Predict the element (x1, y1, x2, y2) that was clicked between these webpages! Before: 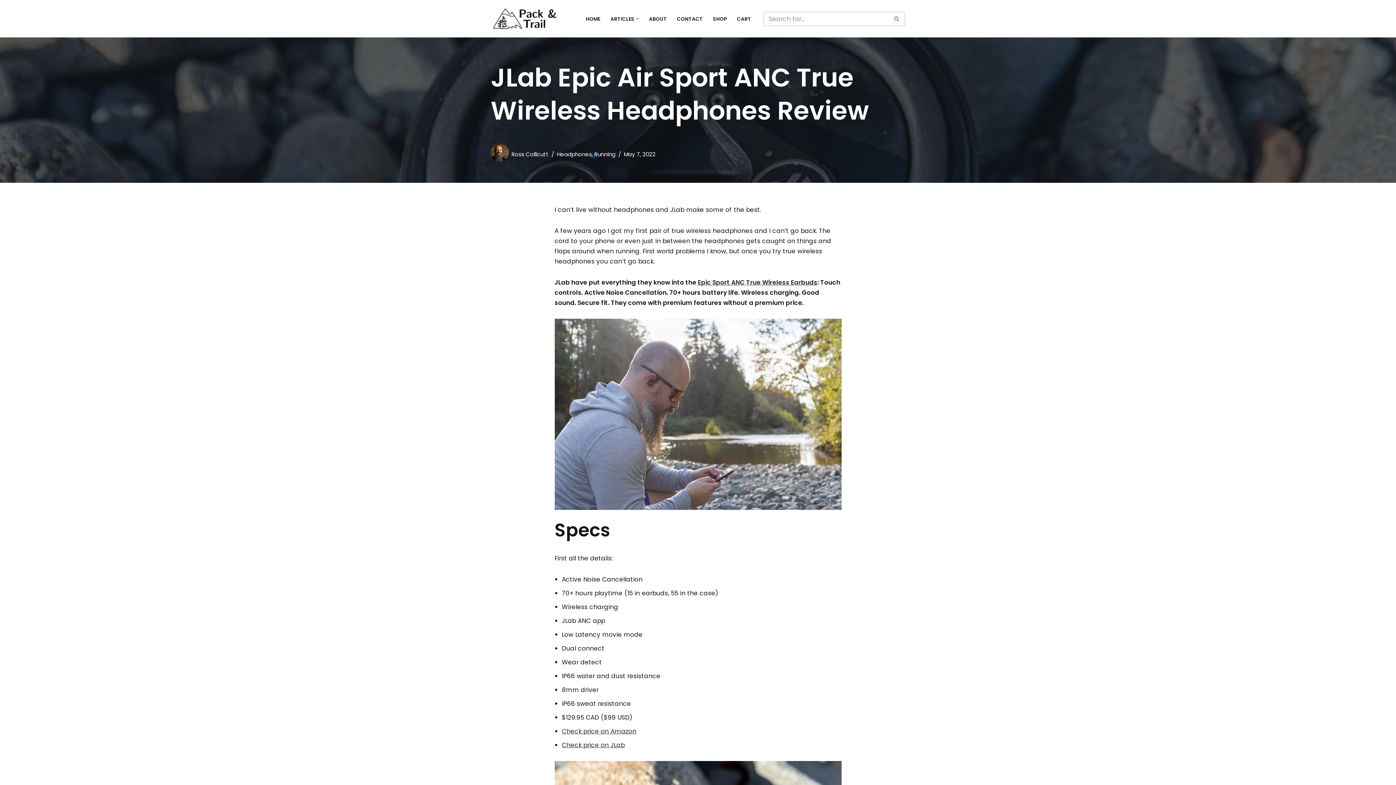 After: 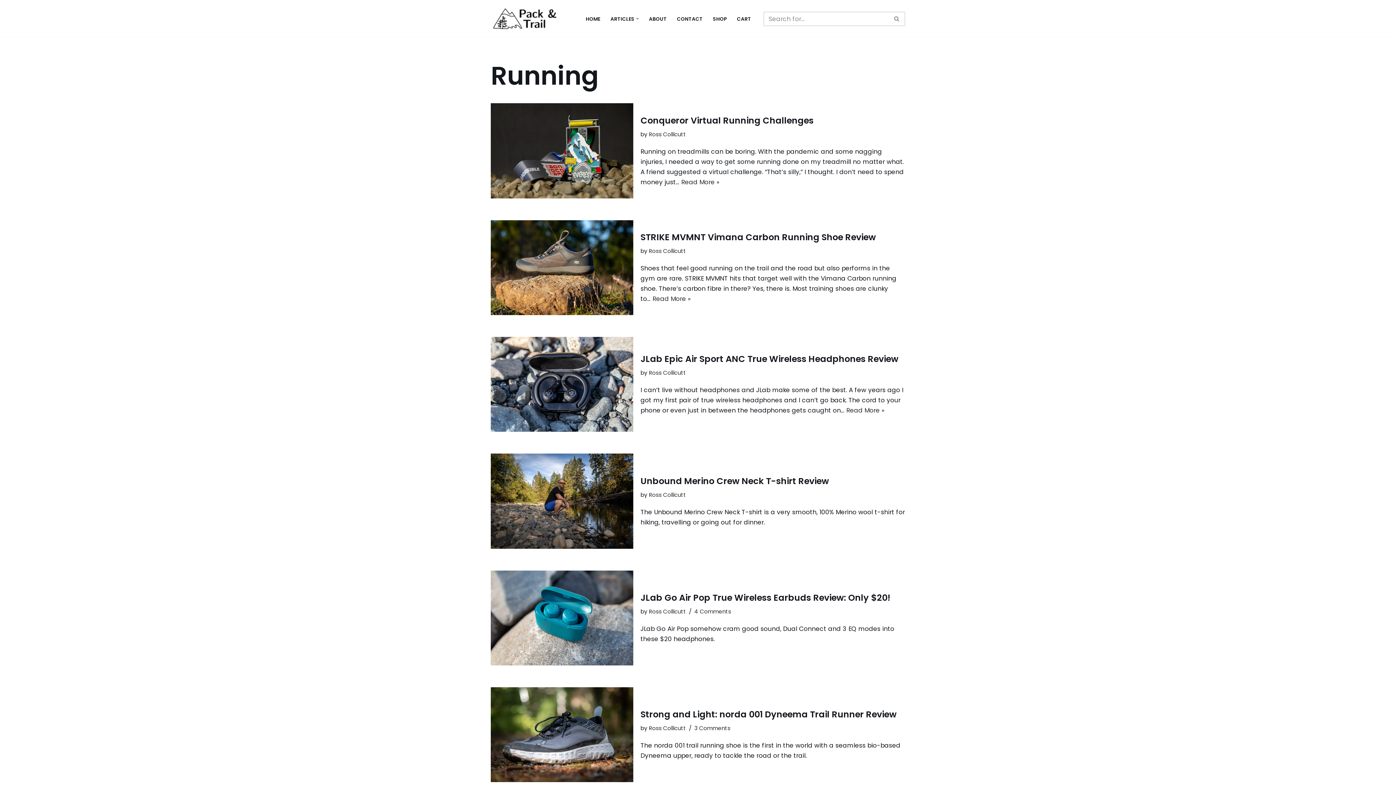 Action: bbox: (594, 150, 615, 158) label: Running